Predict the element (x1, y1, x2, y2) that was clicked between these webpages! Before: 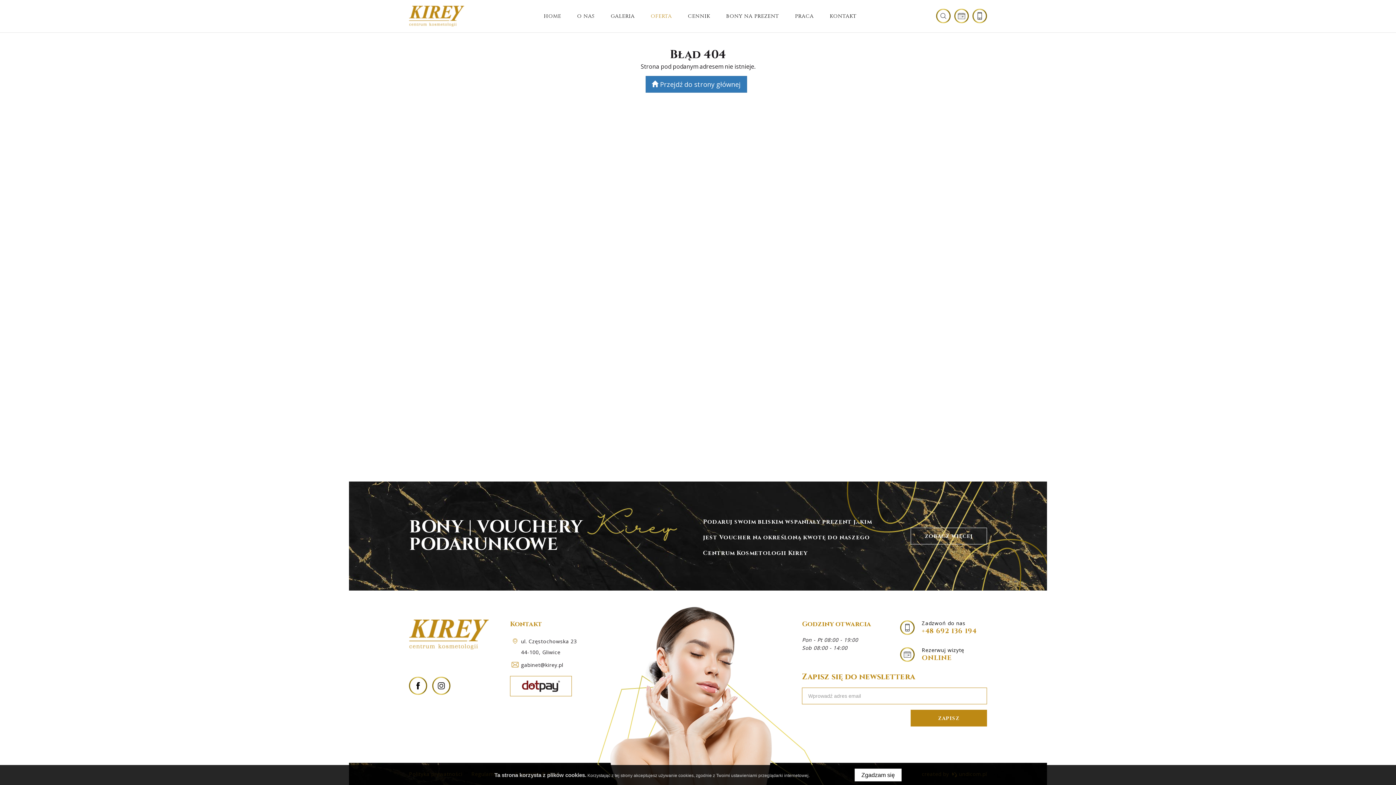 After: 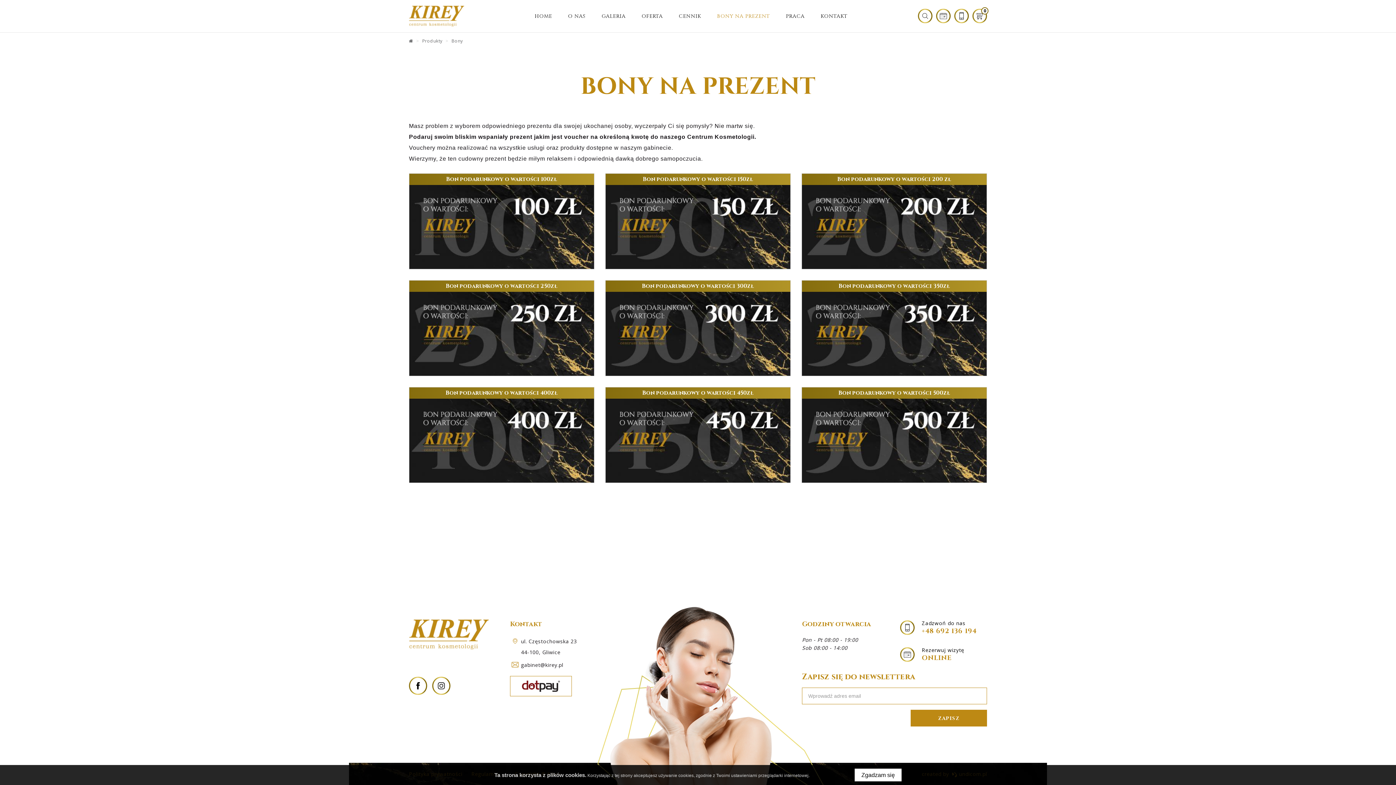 Action: bbox: (719, 0, 786, 32) label: BONY NA PREZENT